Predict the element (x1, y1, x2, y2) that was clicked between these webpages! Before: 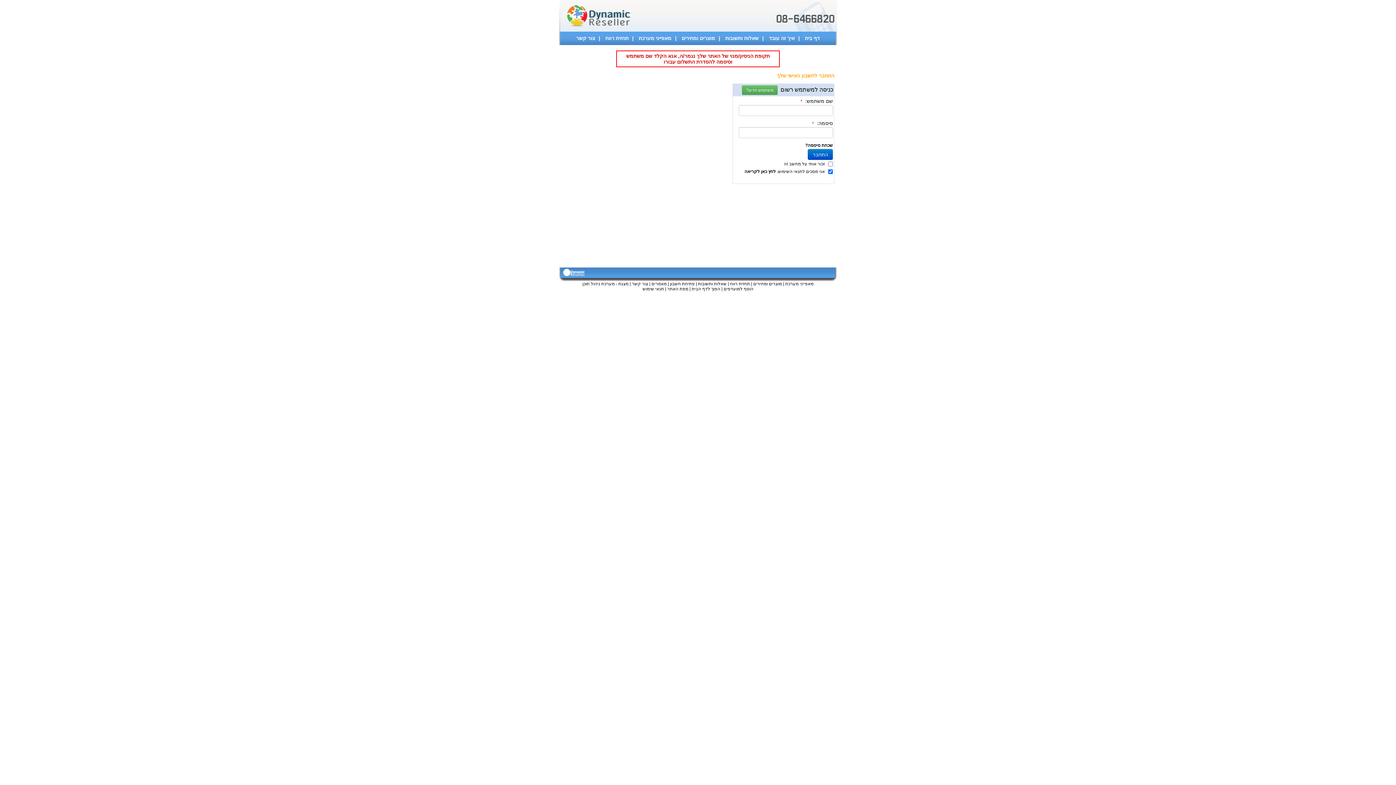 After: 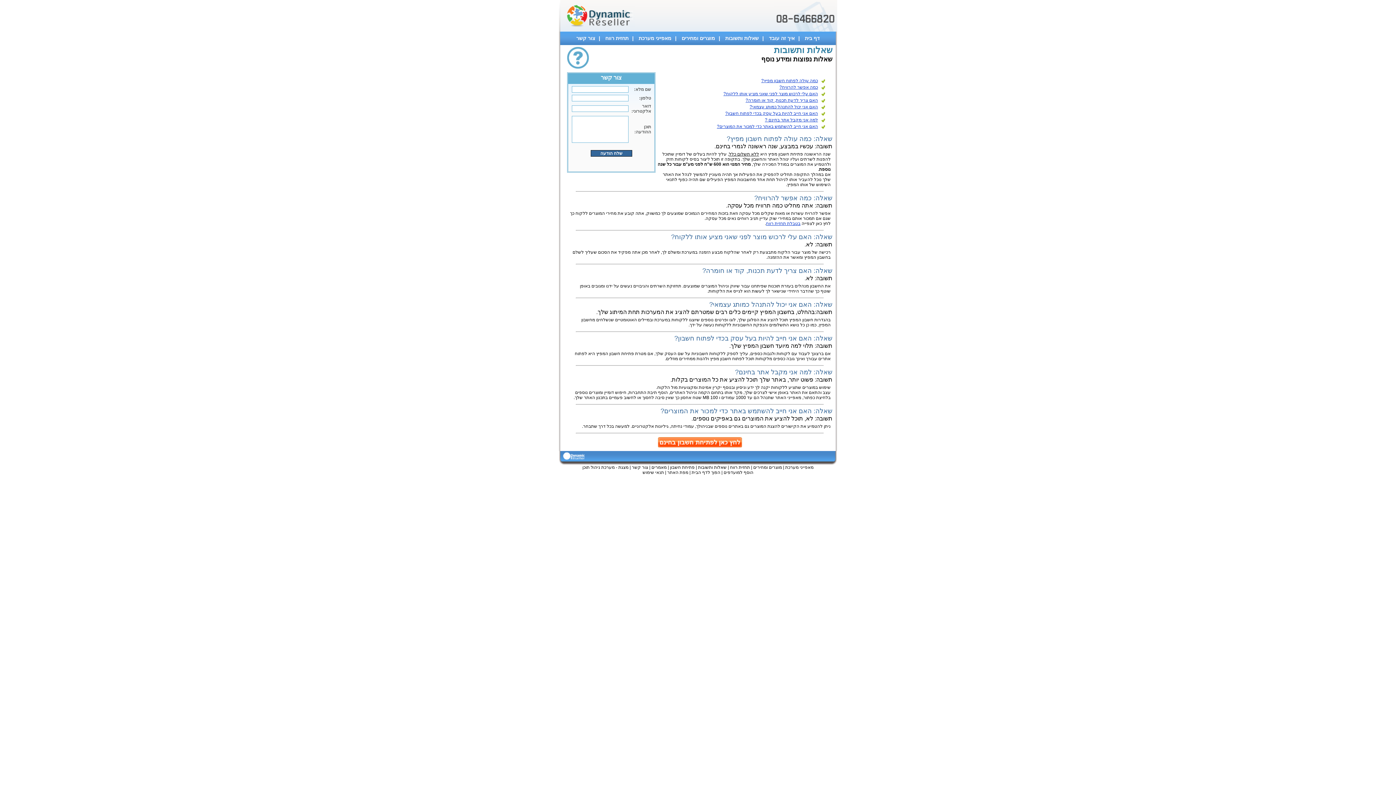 Action: label: שאלות ותשובות bbox: (698, 281, 726, 286)